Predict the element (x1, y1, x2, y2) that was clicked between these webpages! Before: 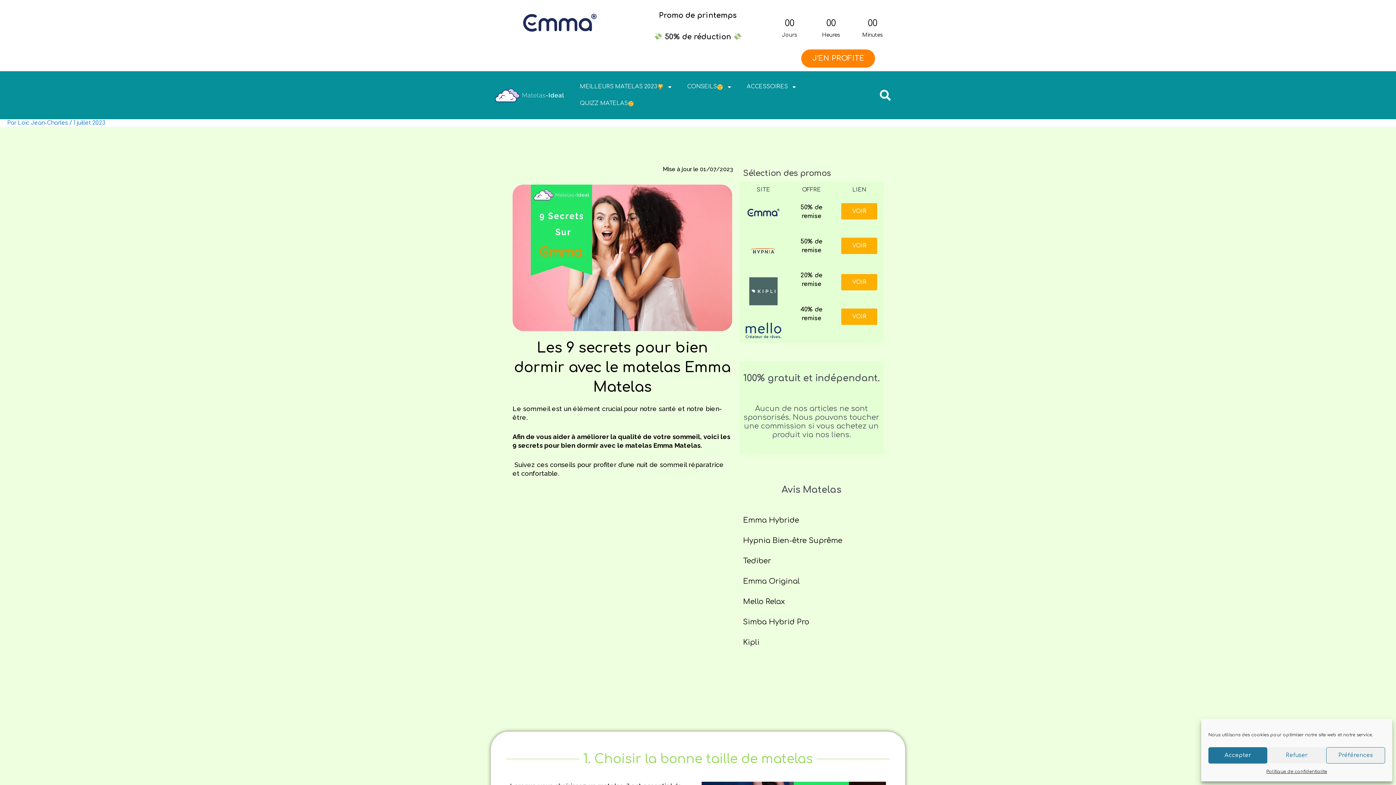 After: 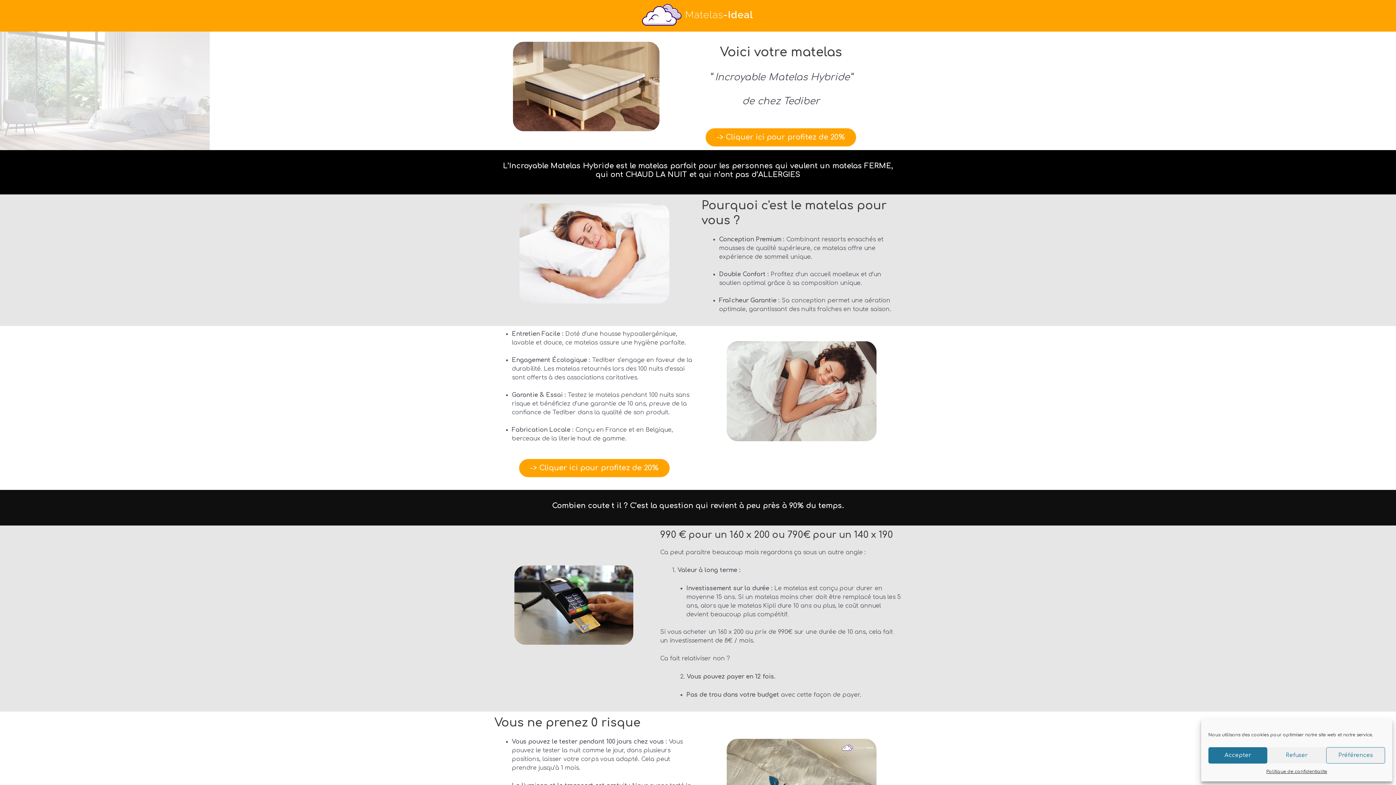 Action: bbox: (743, 557, 771, 565) label: Tediber